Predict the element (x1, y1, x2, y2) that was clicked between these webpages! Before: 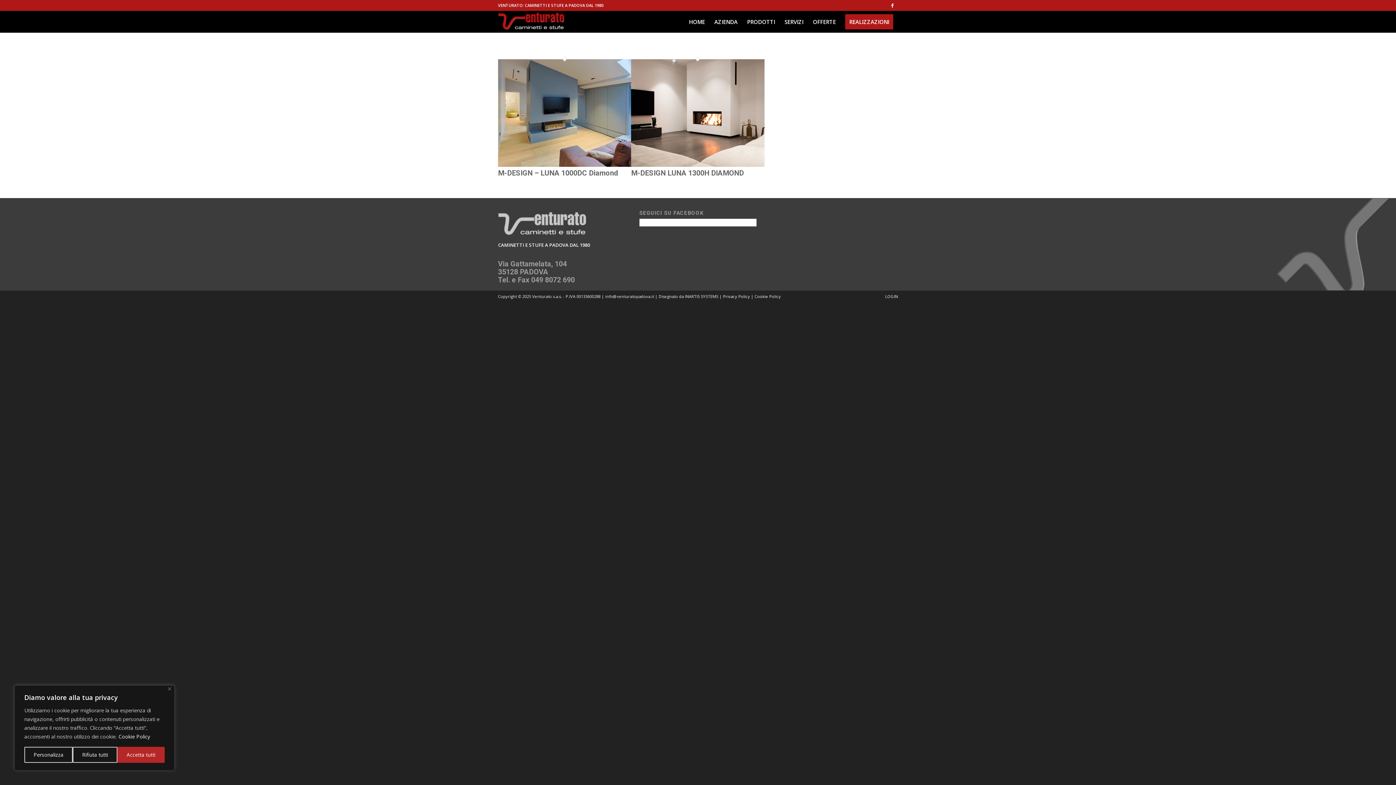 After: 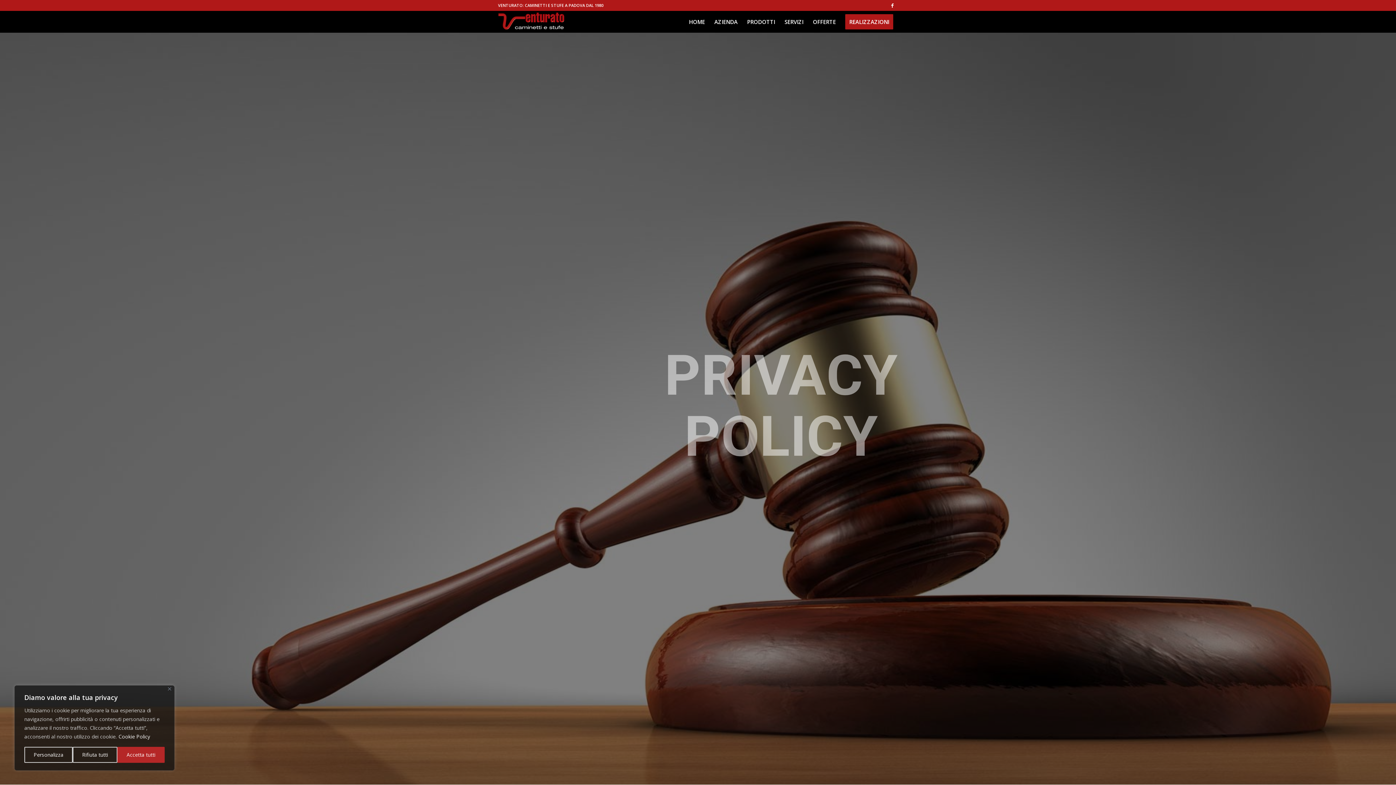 Action: bbox: (723, 293, 750, 299) label: Privacy Policy